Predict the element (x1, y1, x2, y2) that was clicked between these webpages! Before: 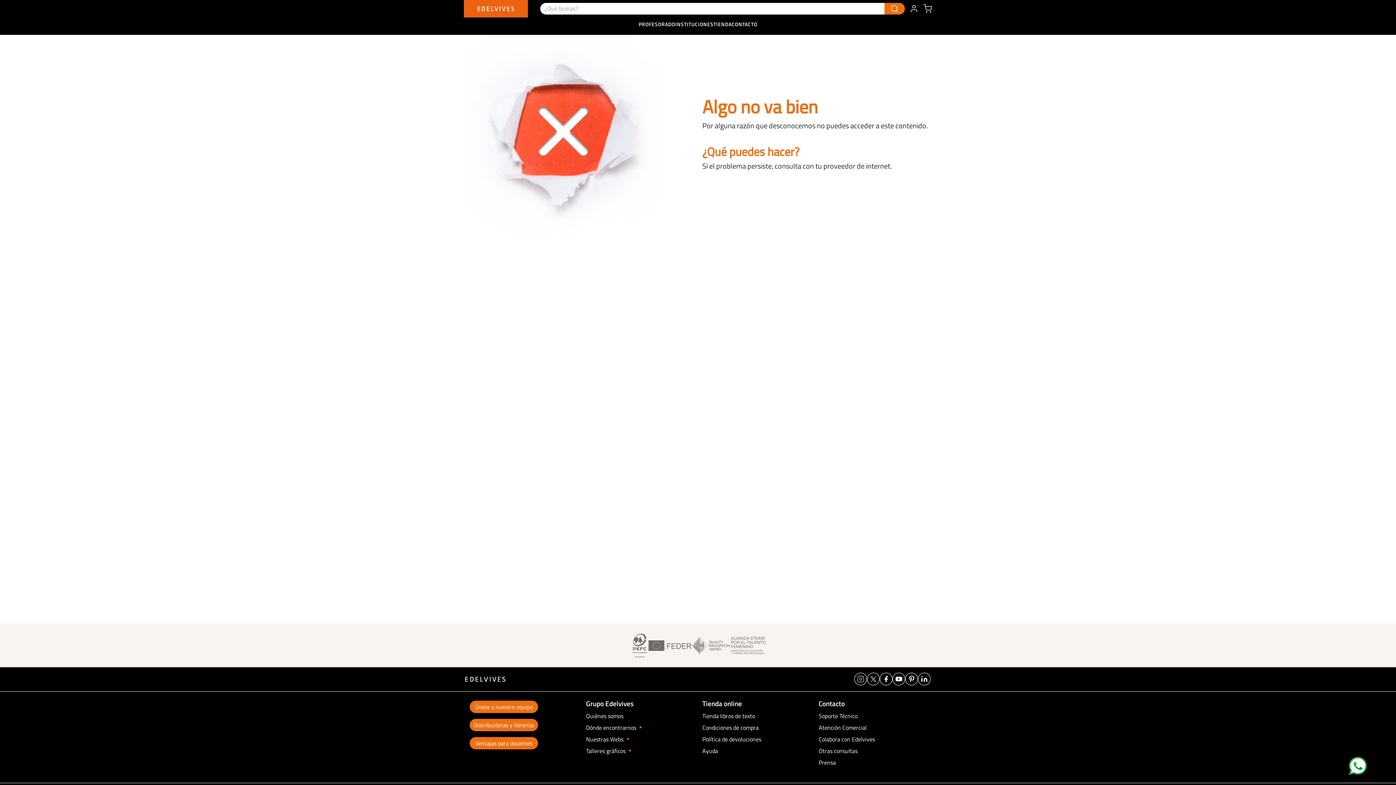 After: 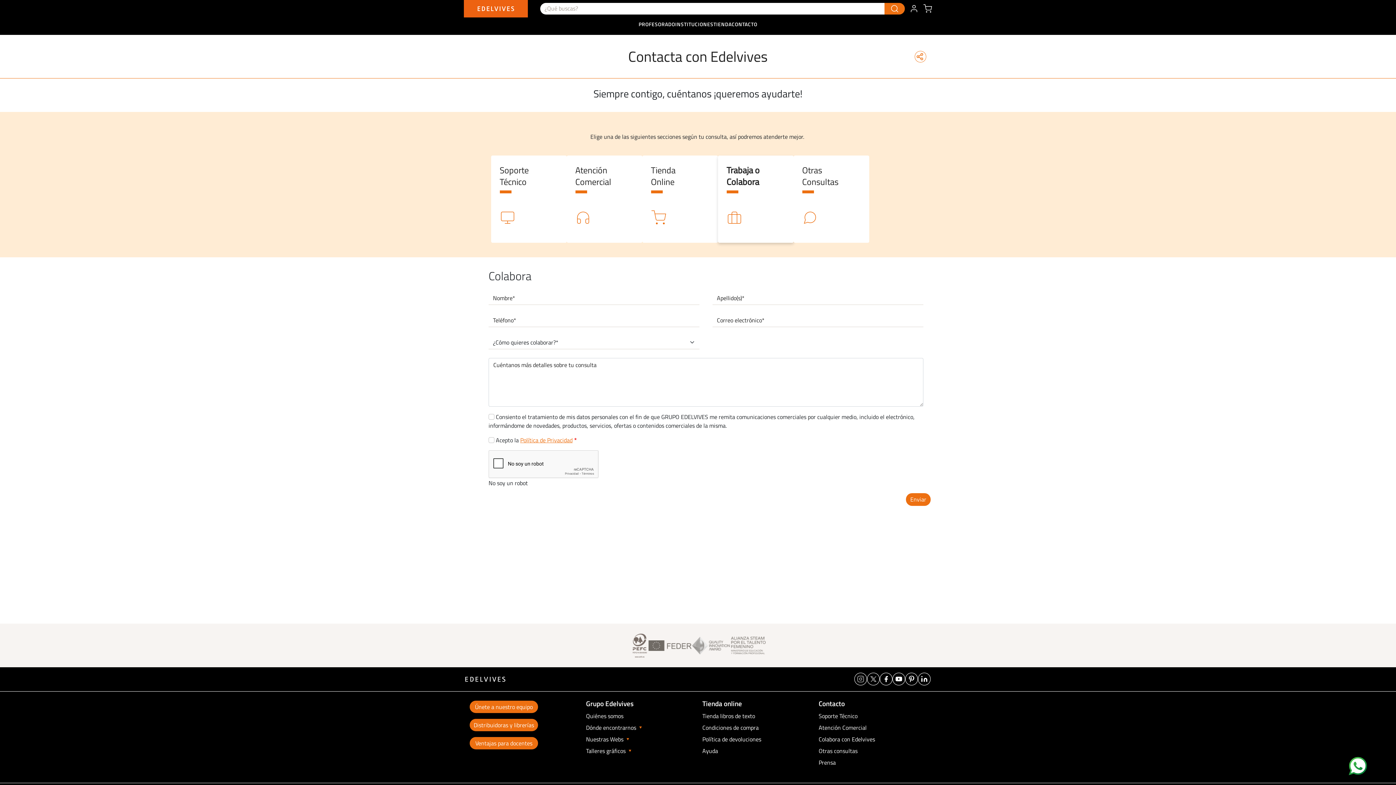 Action: label: Colabora con Edelvives bbox: (818, 735, 875, 744)